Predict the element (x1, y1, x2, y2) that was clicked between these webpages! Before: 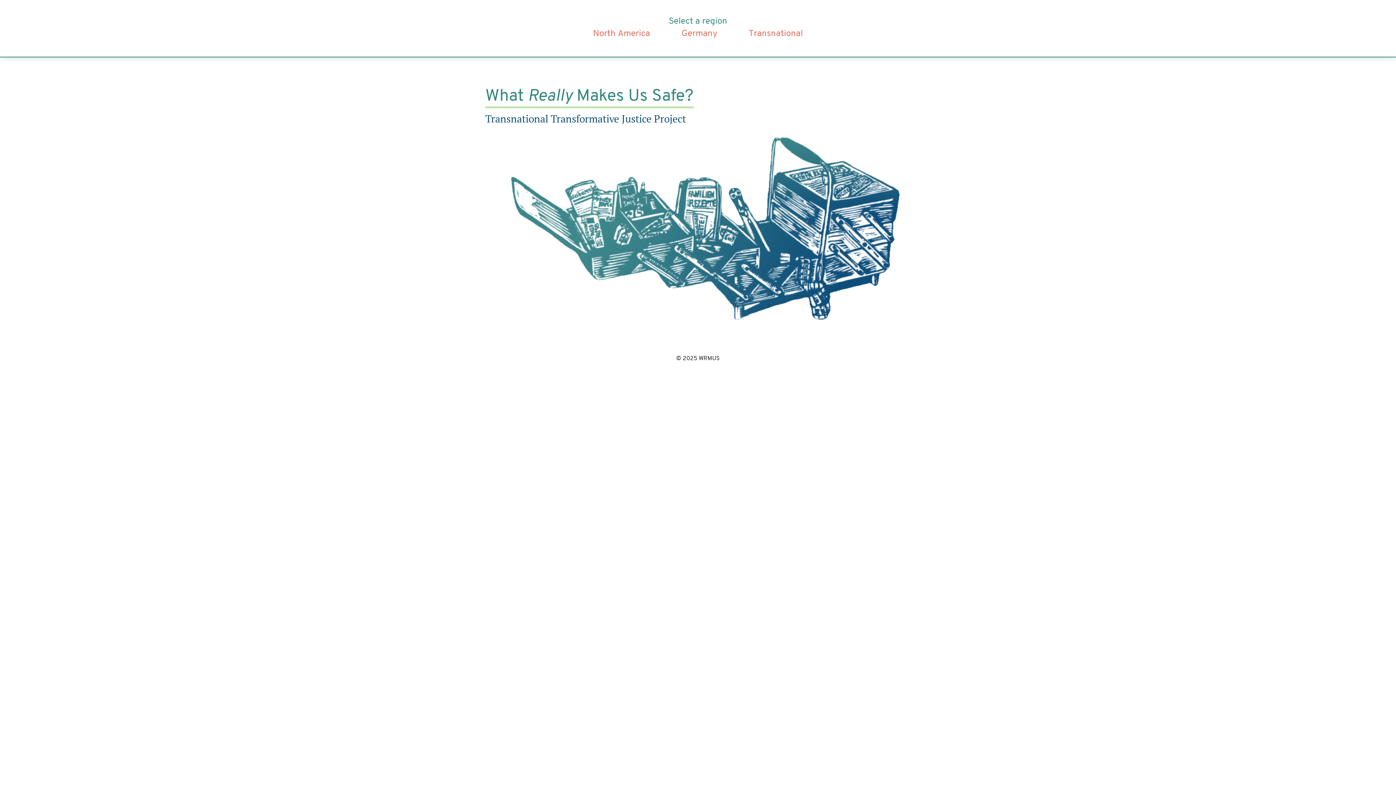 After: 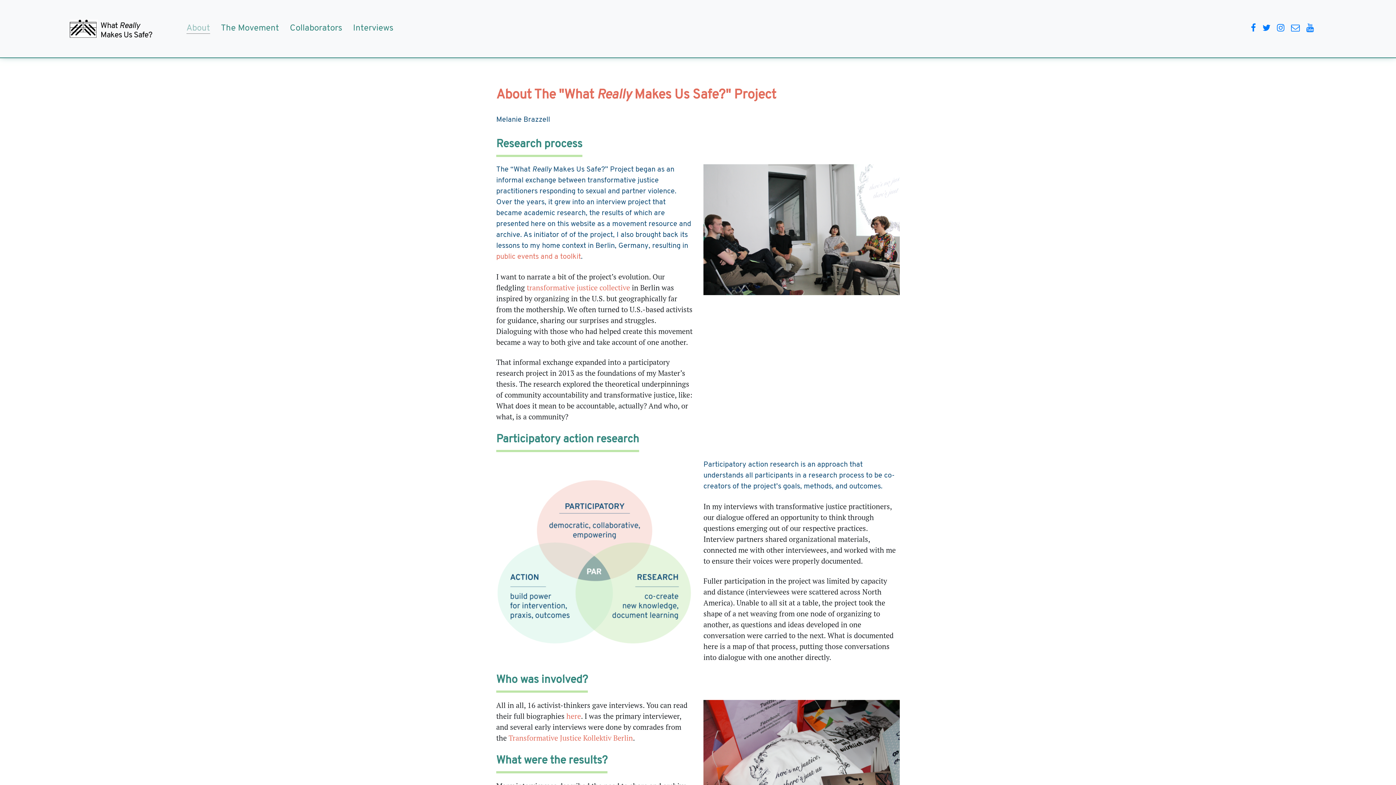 Action: bbox: (577, 30, 666, 36) label: North America